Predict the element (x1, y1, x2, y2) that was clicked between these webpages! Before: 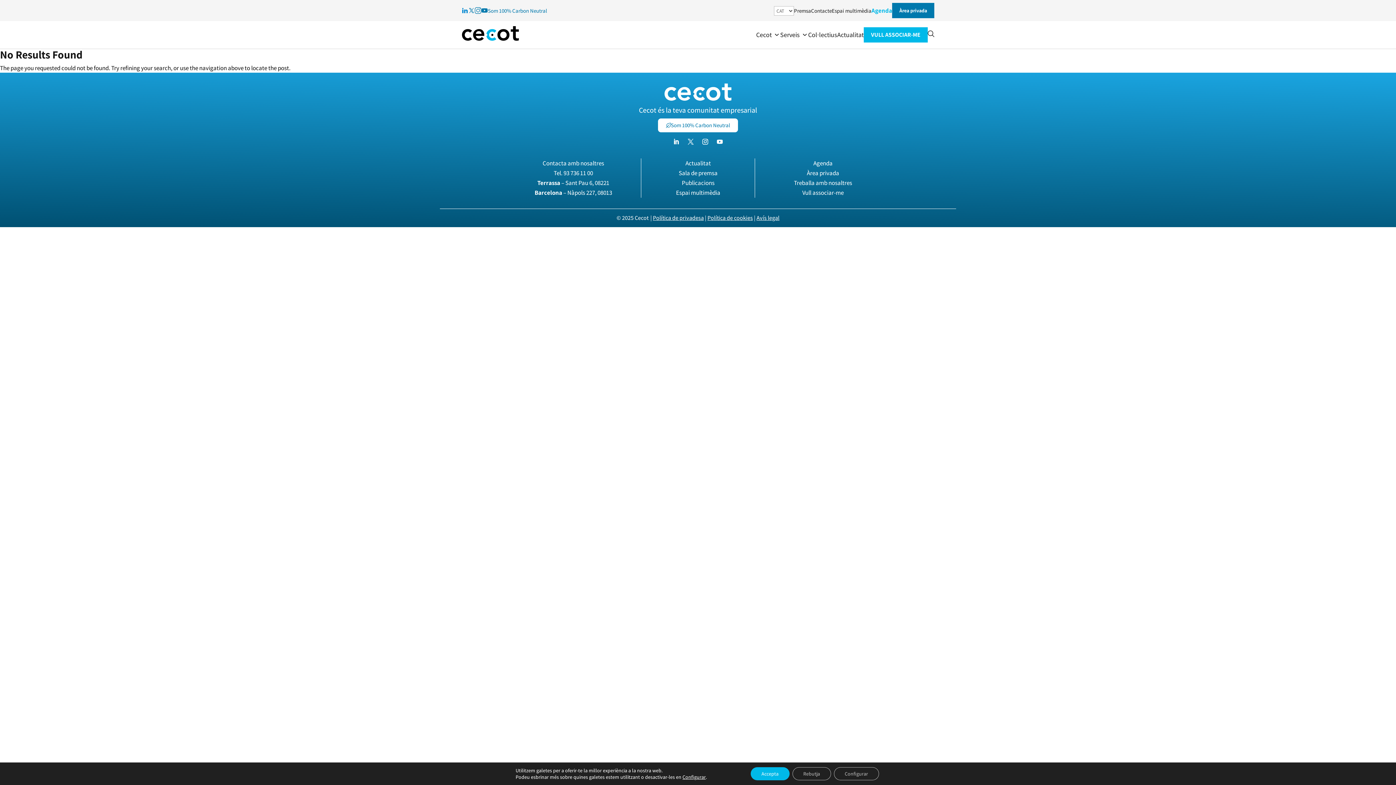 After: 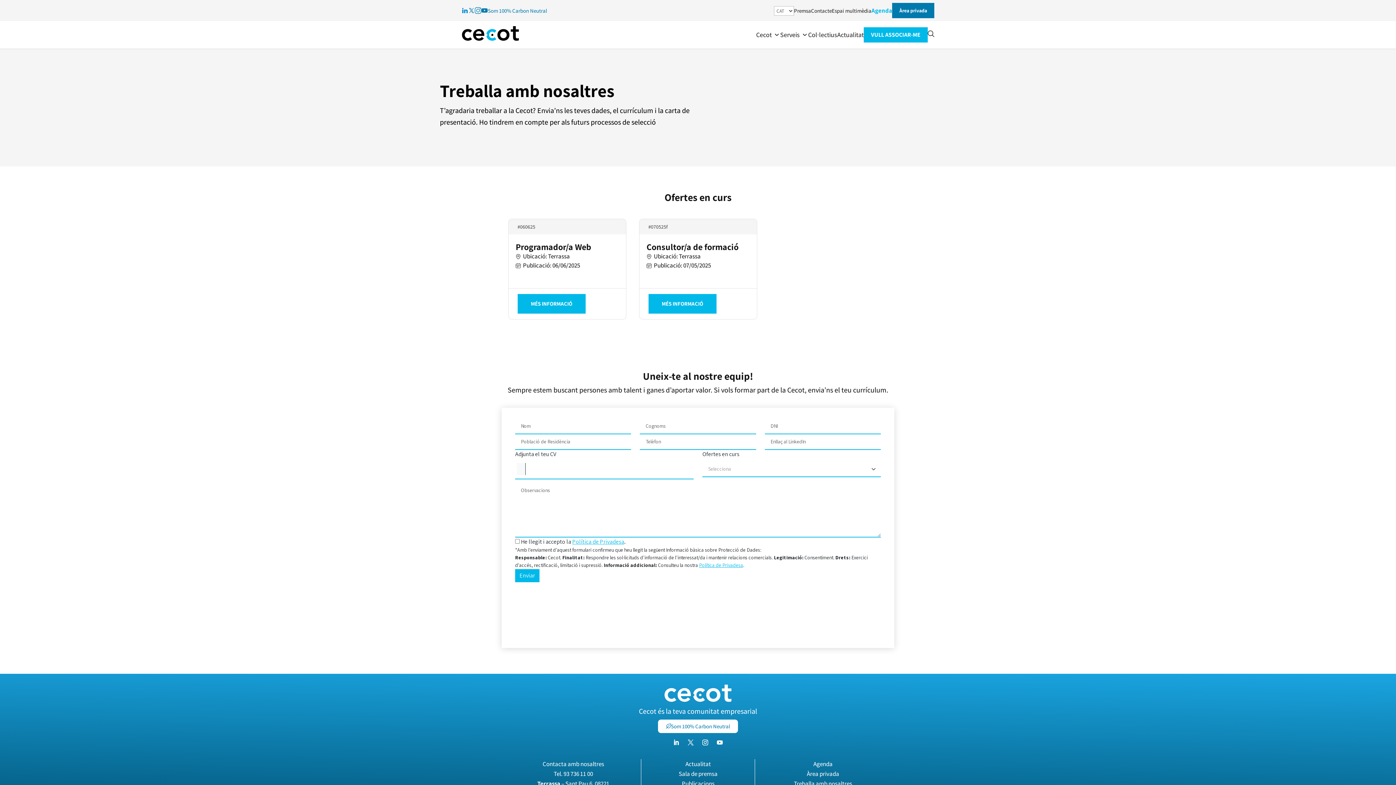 Action: label: Treballa amb nosaltres bbox: (794, 178, 852, 186)